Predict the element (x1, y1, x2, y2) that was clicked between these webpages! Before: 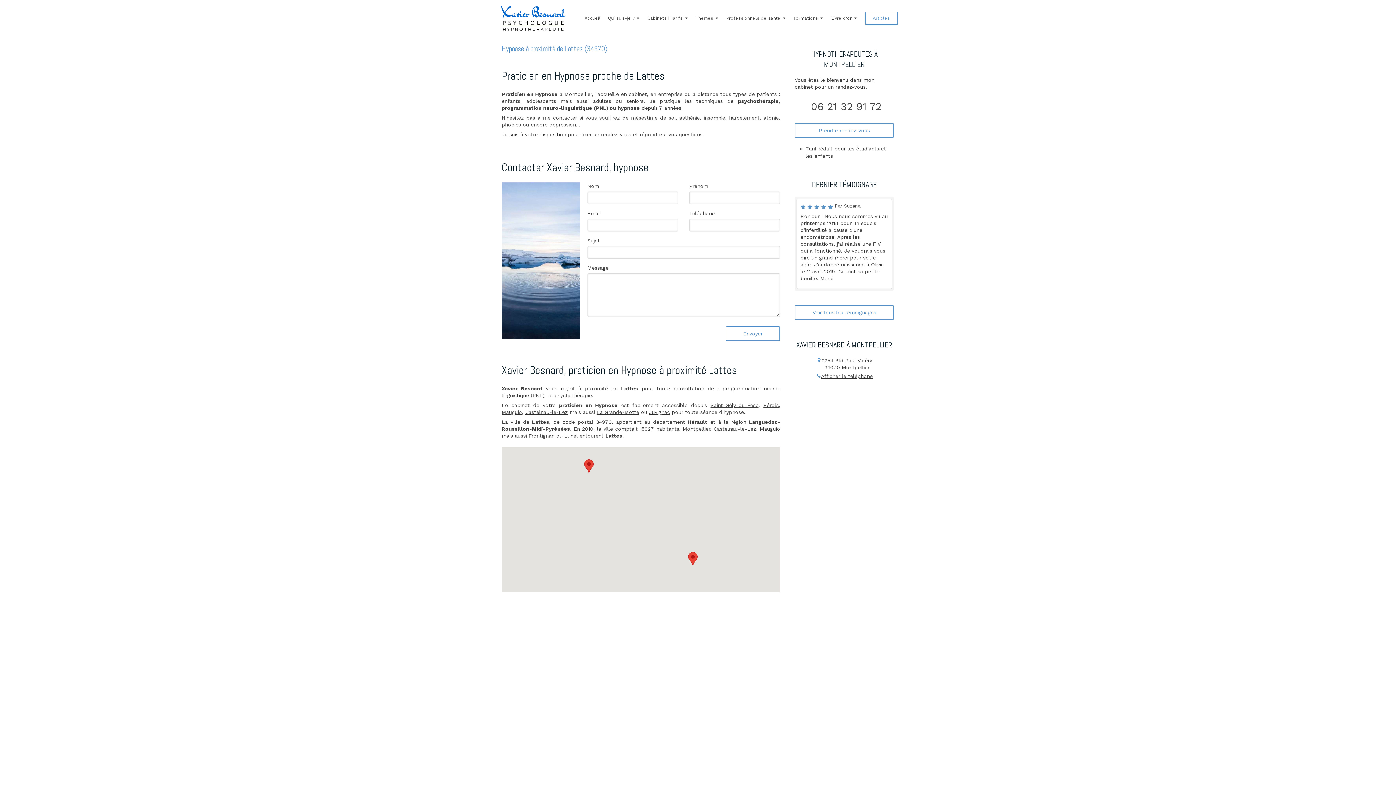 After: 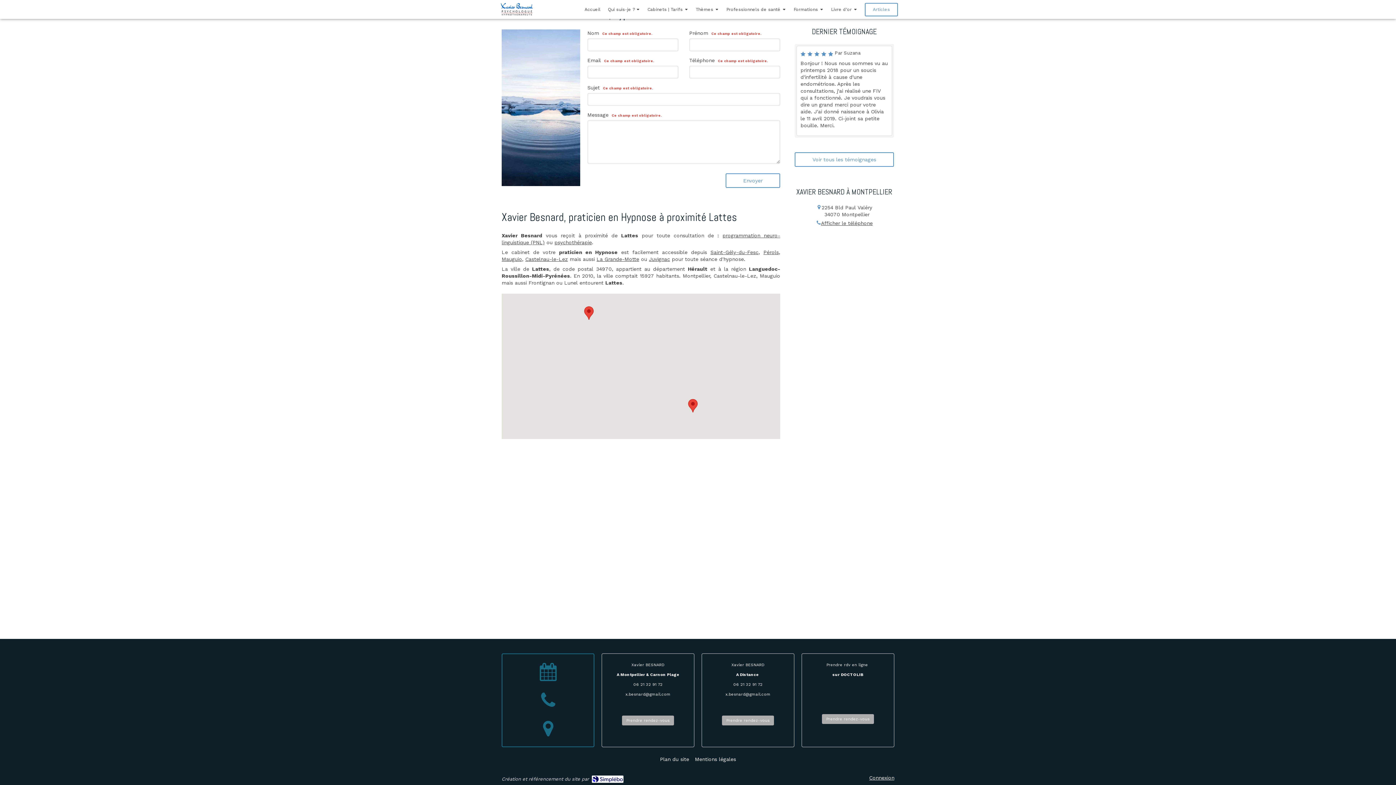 Action: label: Envoyer bbox: (725, 326, 780, 341)